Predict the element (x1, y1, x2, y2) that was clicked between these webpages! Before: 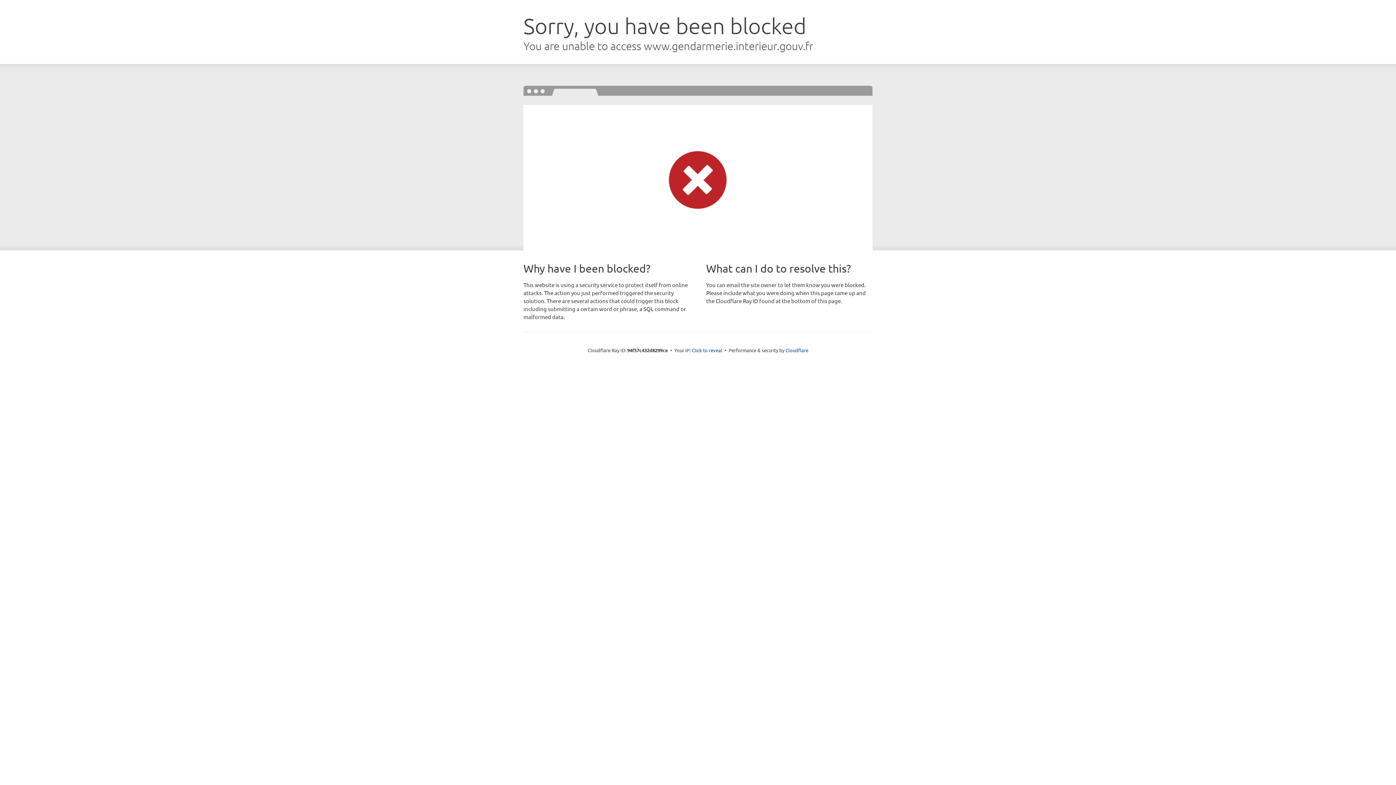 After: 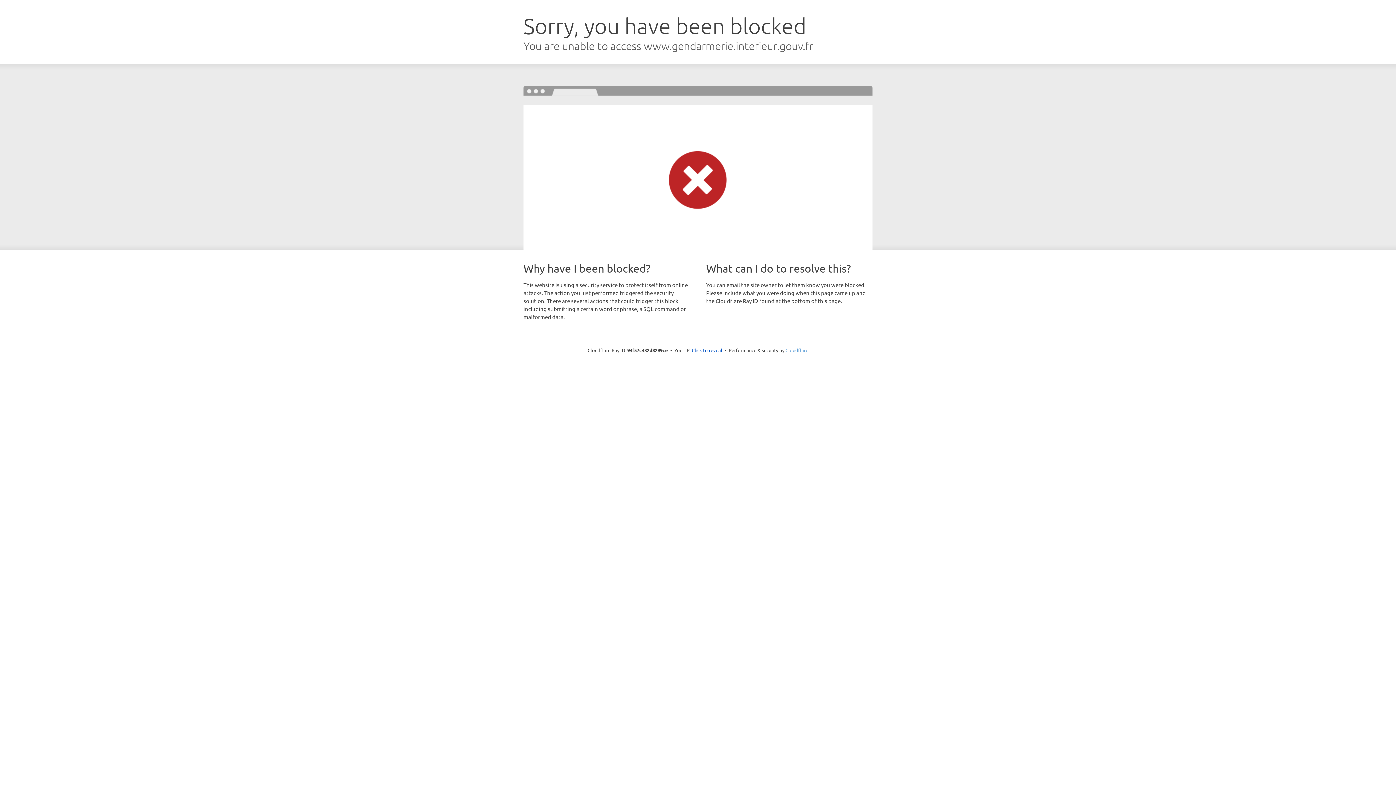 Action: bbox: (785, 347, 808, 353) label: Cloudflare